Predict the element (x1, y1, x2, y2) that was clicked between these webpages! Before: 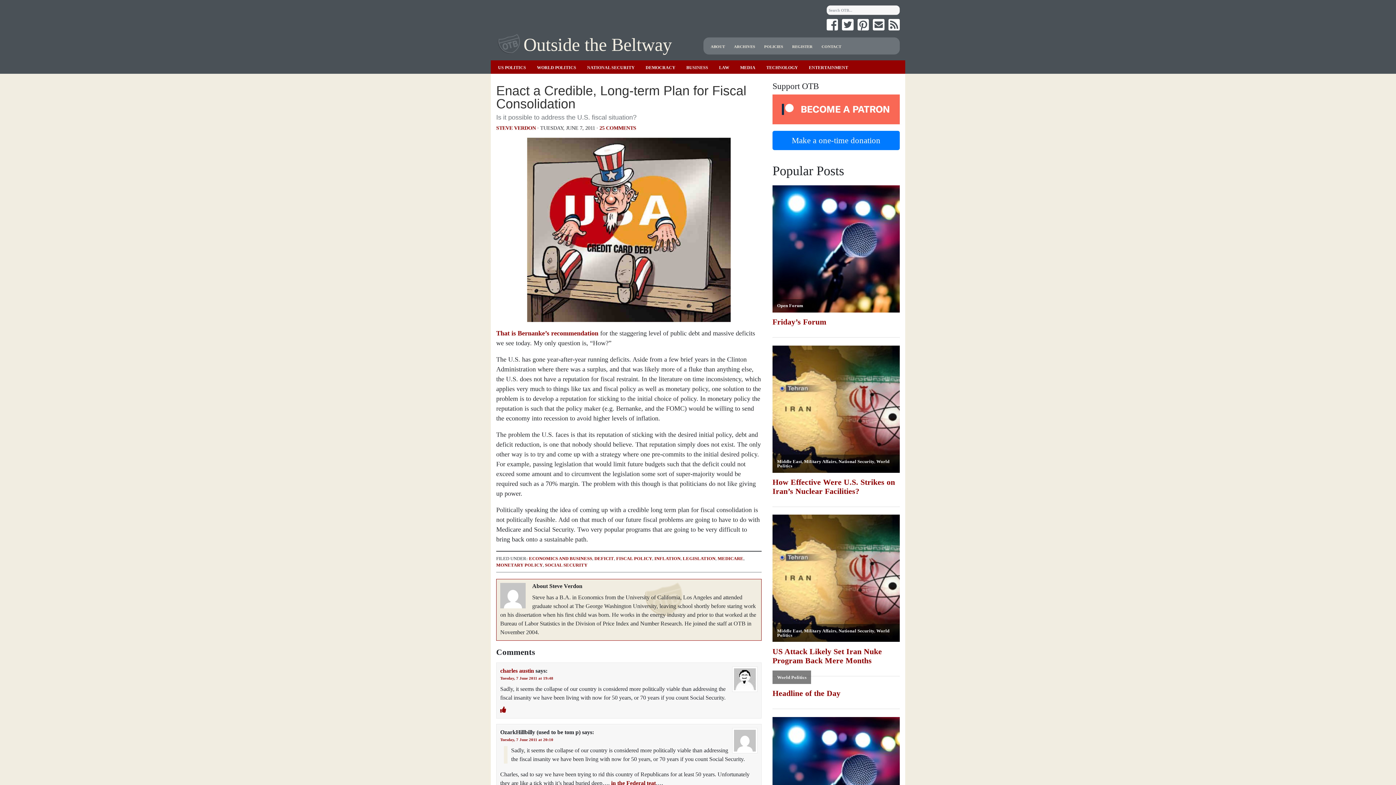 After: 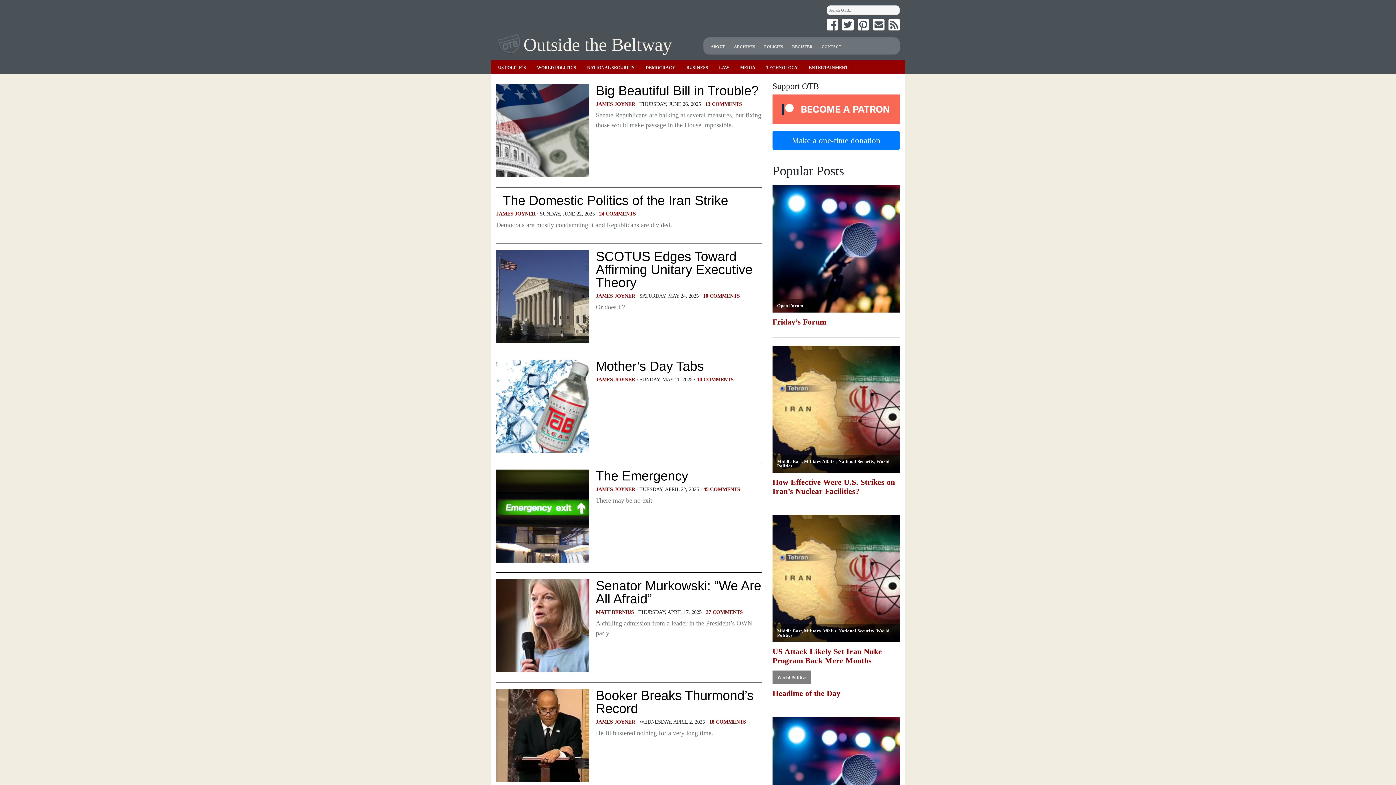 Action: label: LEGISLATION bbox: (682, 556, 715, 561)